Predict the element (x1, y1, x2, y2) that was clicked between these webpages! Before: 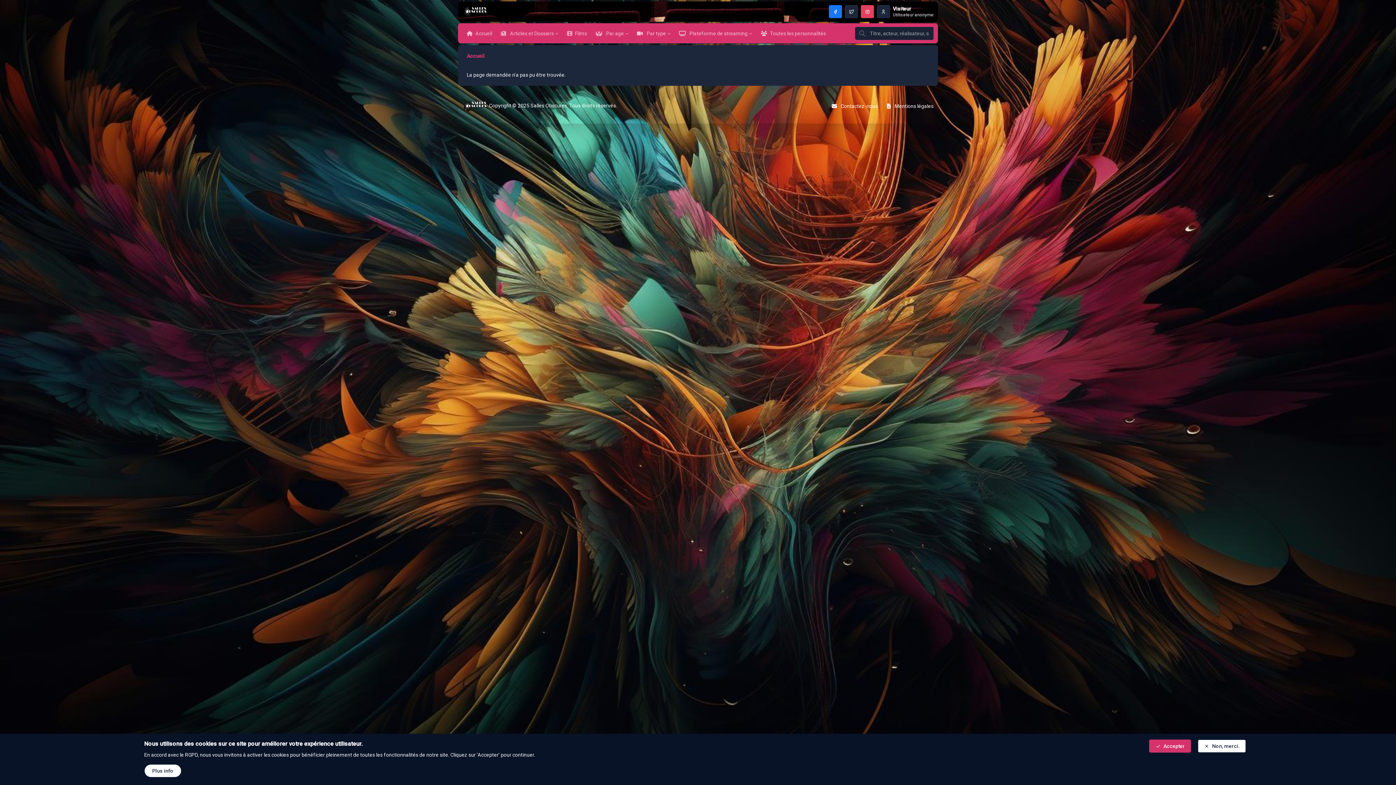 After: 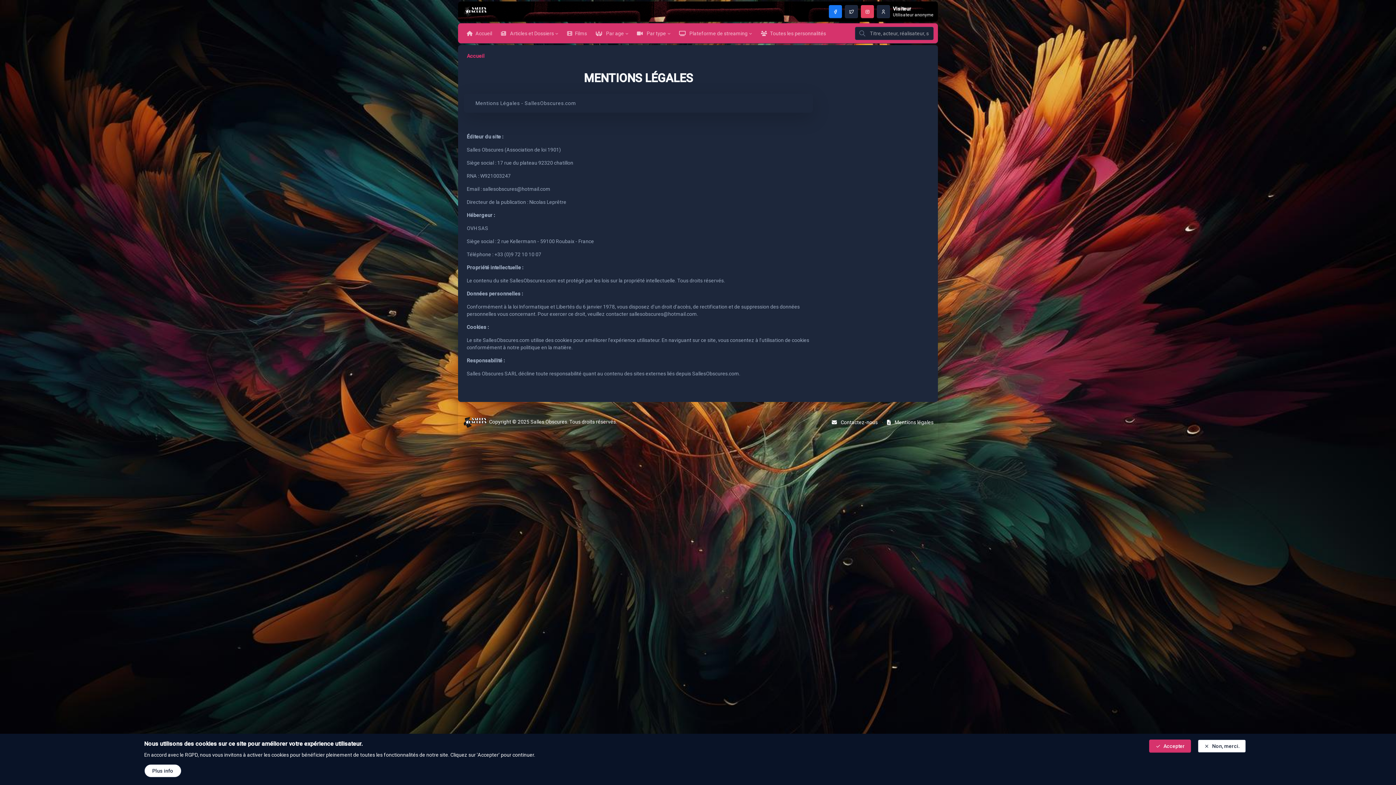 Action: label:  Mentions légales bbox: (887, 103, 933, 109)